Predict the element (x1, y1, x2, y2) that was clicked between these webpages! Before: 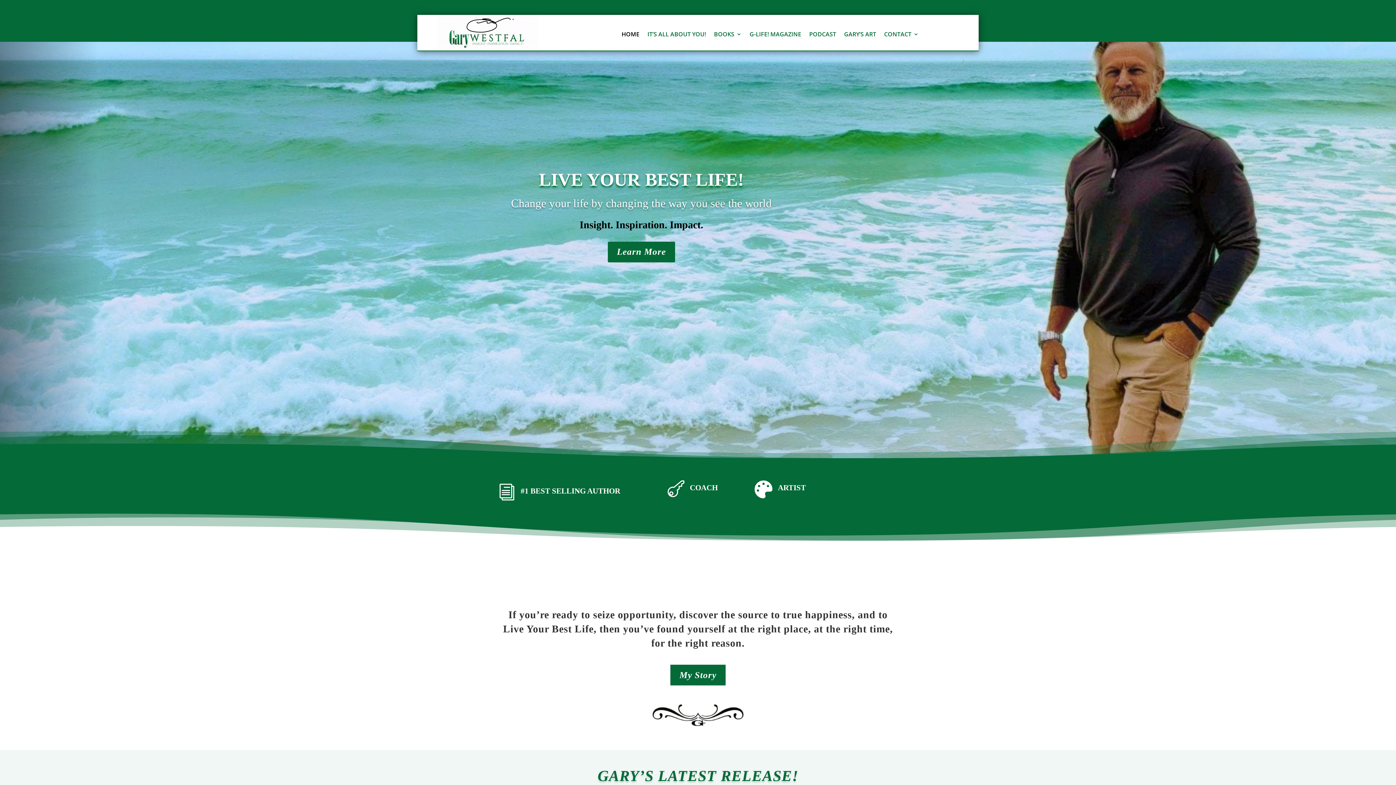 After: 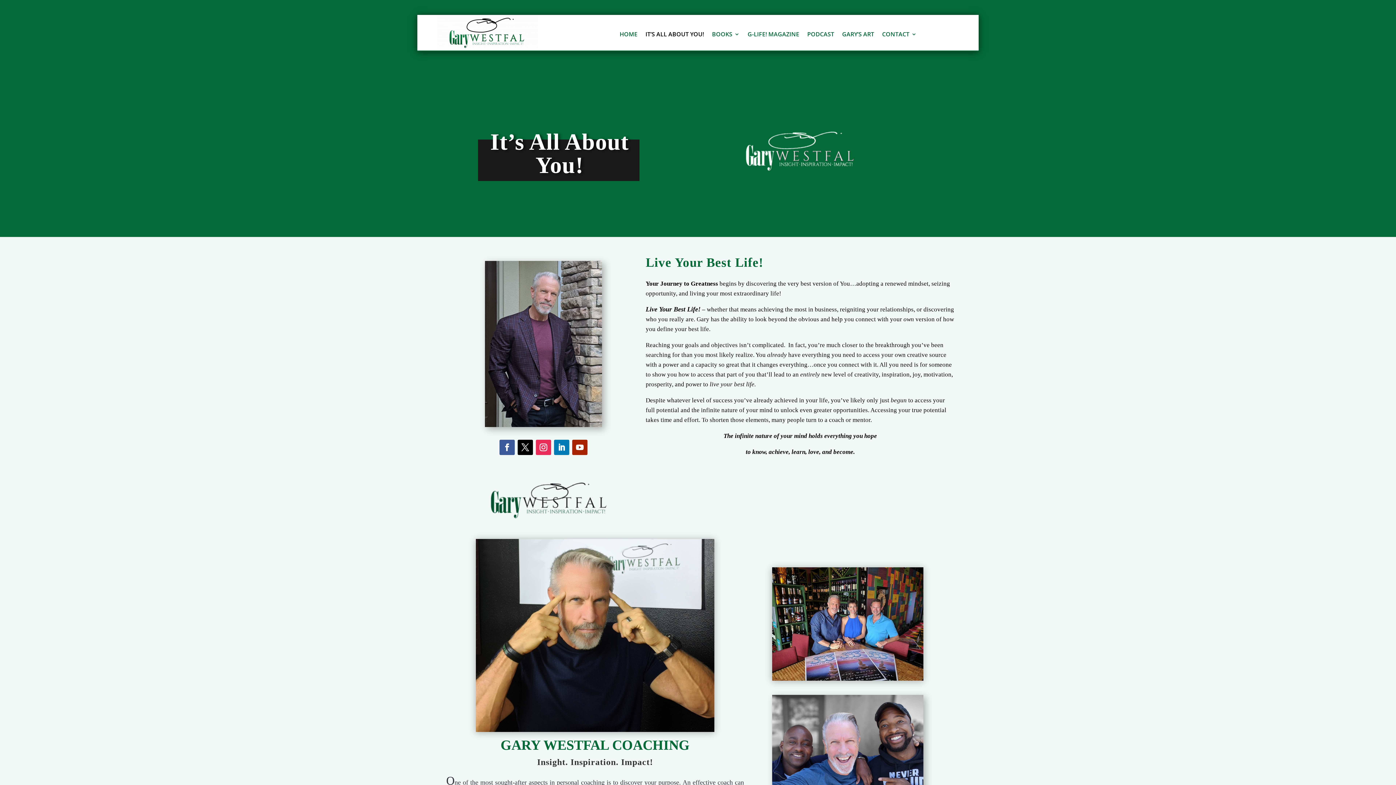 Action: bbox: (607, 241, 675, 262) label: Learn More